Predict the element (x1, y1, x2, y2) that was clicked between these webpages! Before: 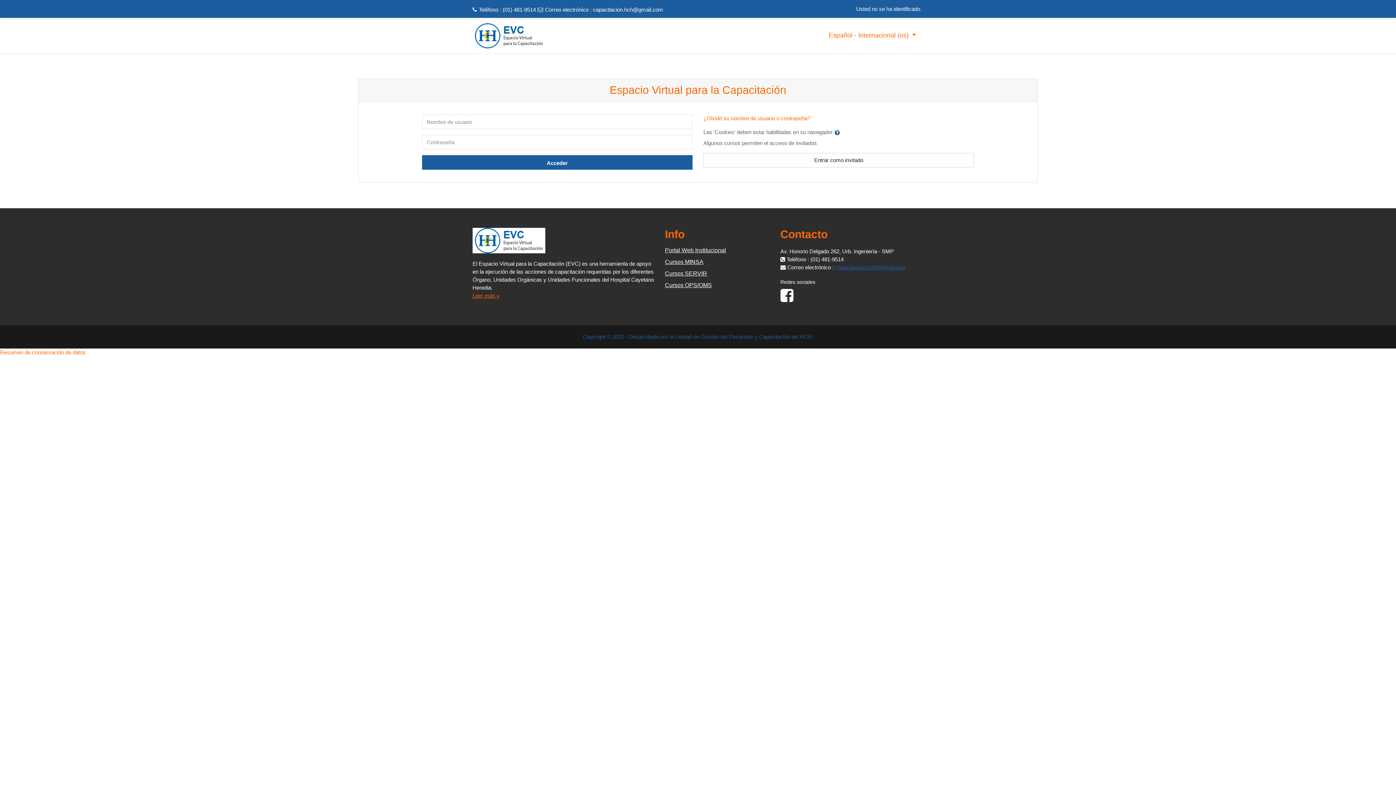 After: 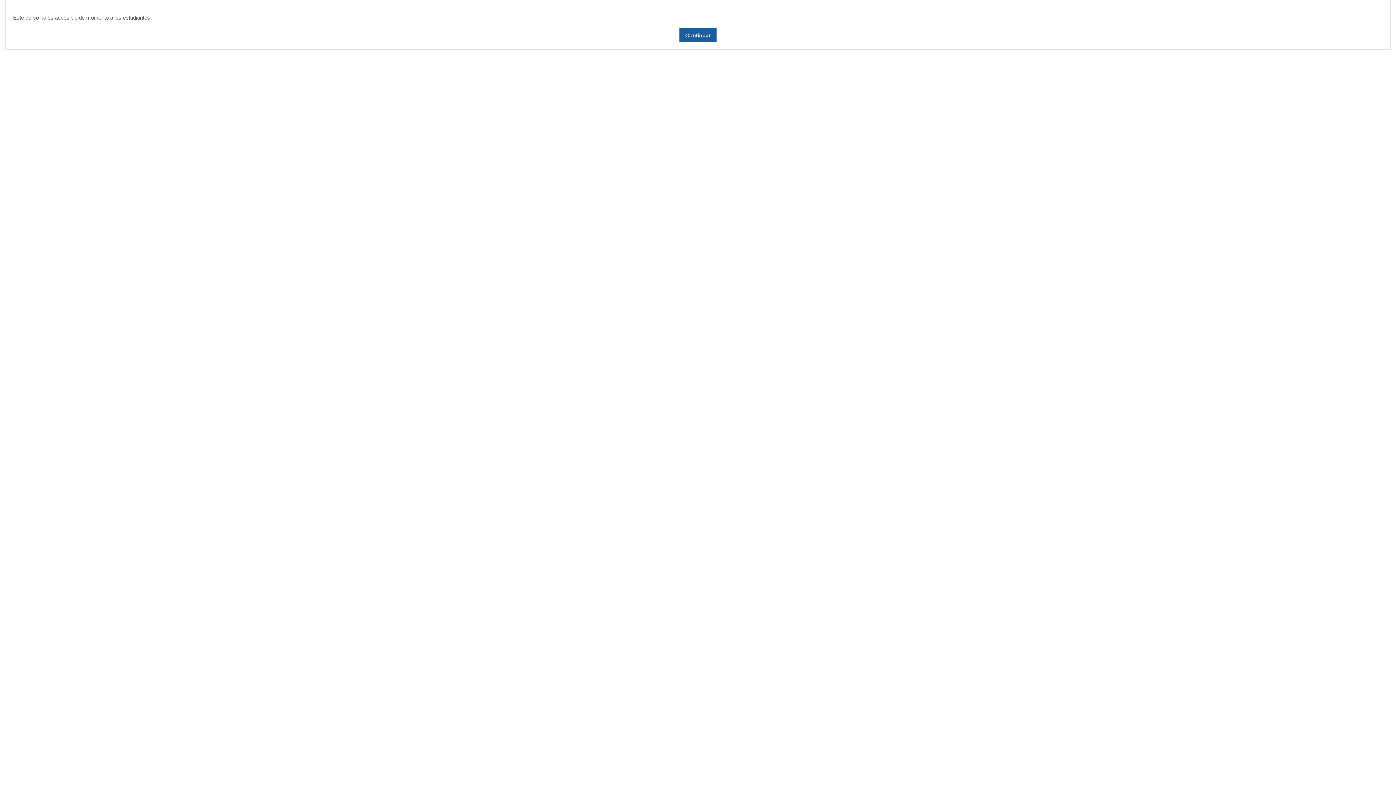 Action: bbox: (703, 153, 974, 167) label: Entrar como invitado